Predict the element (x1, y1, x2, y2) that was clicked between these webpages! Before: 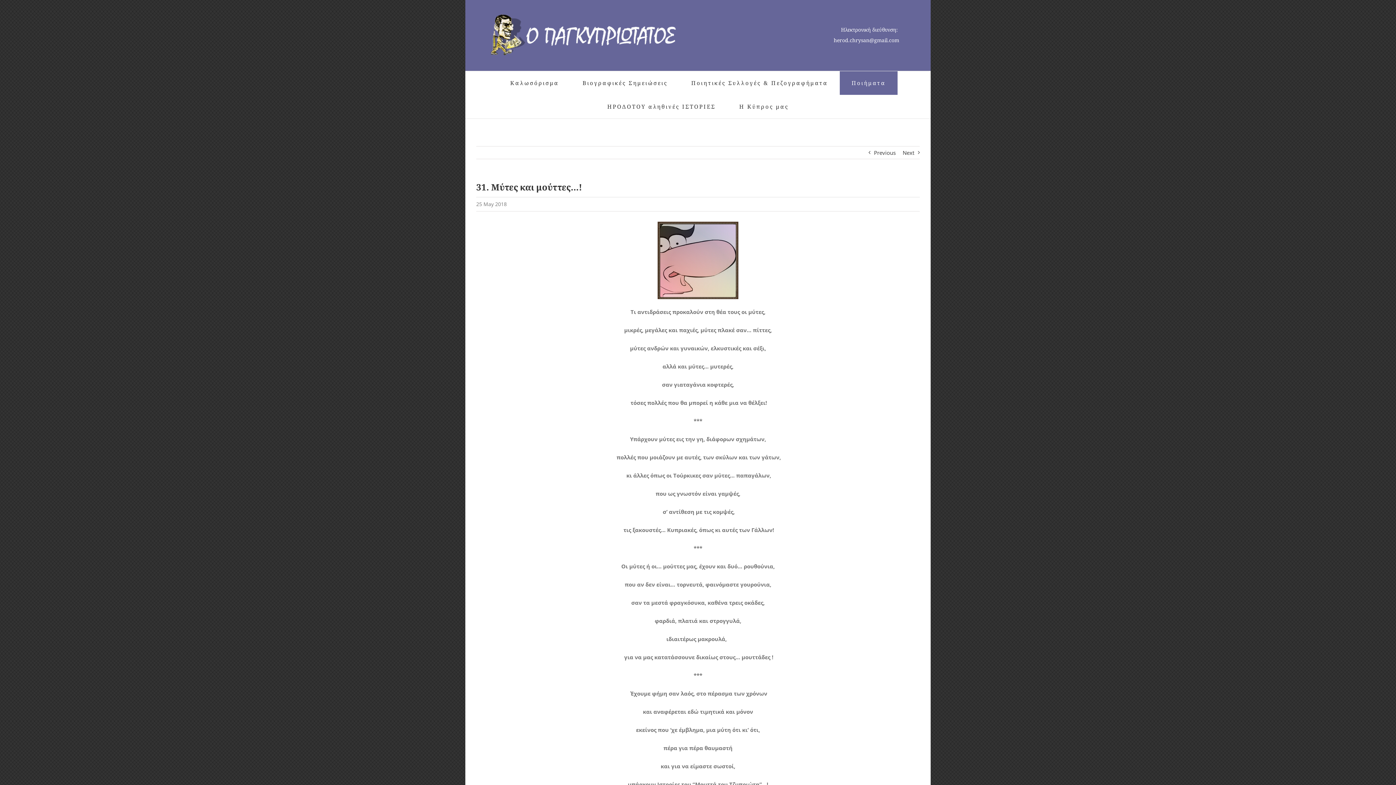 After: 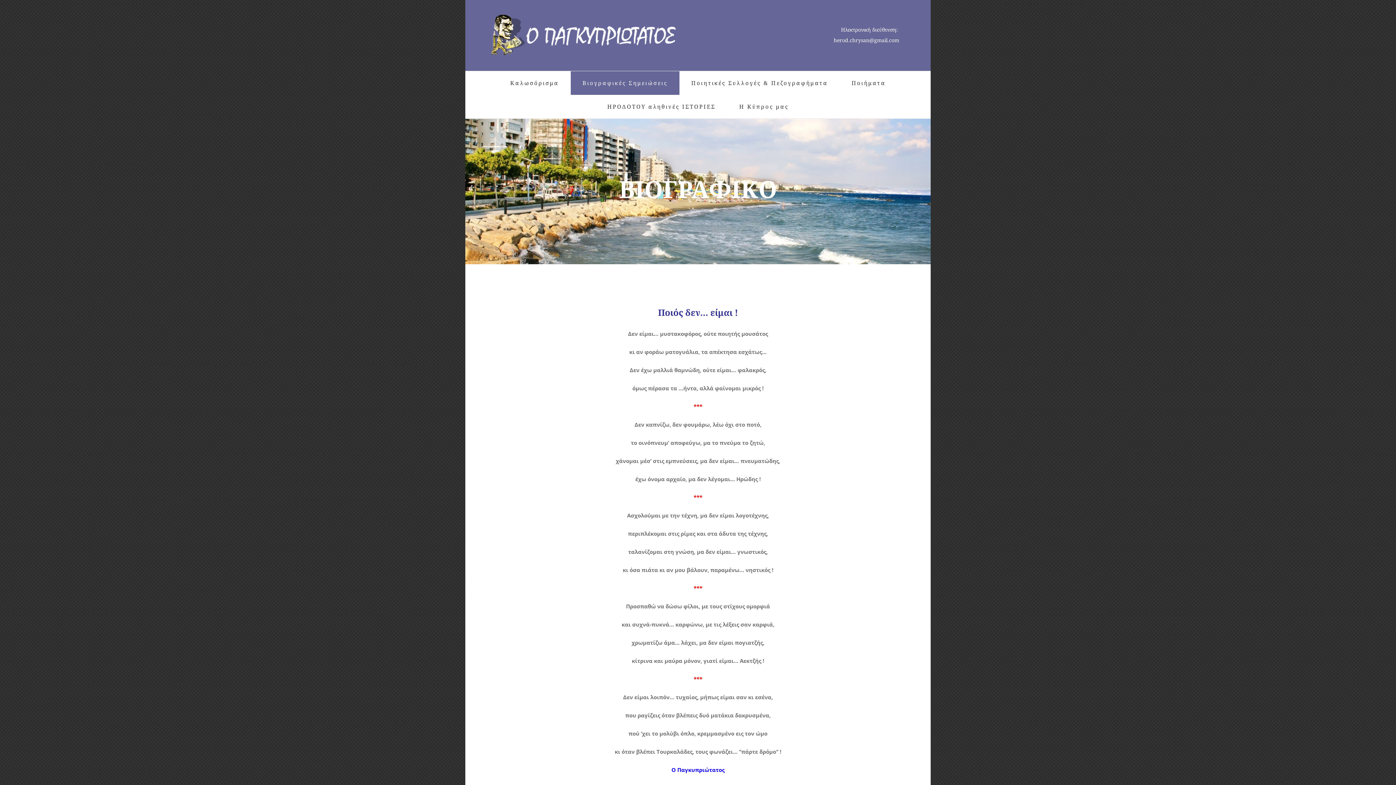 Action: bbox: (570, 71, 679, 94) label: Βιογραφικές Σημειώσεις